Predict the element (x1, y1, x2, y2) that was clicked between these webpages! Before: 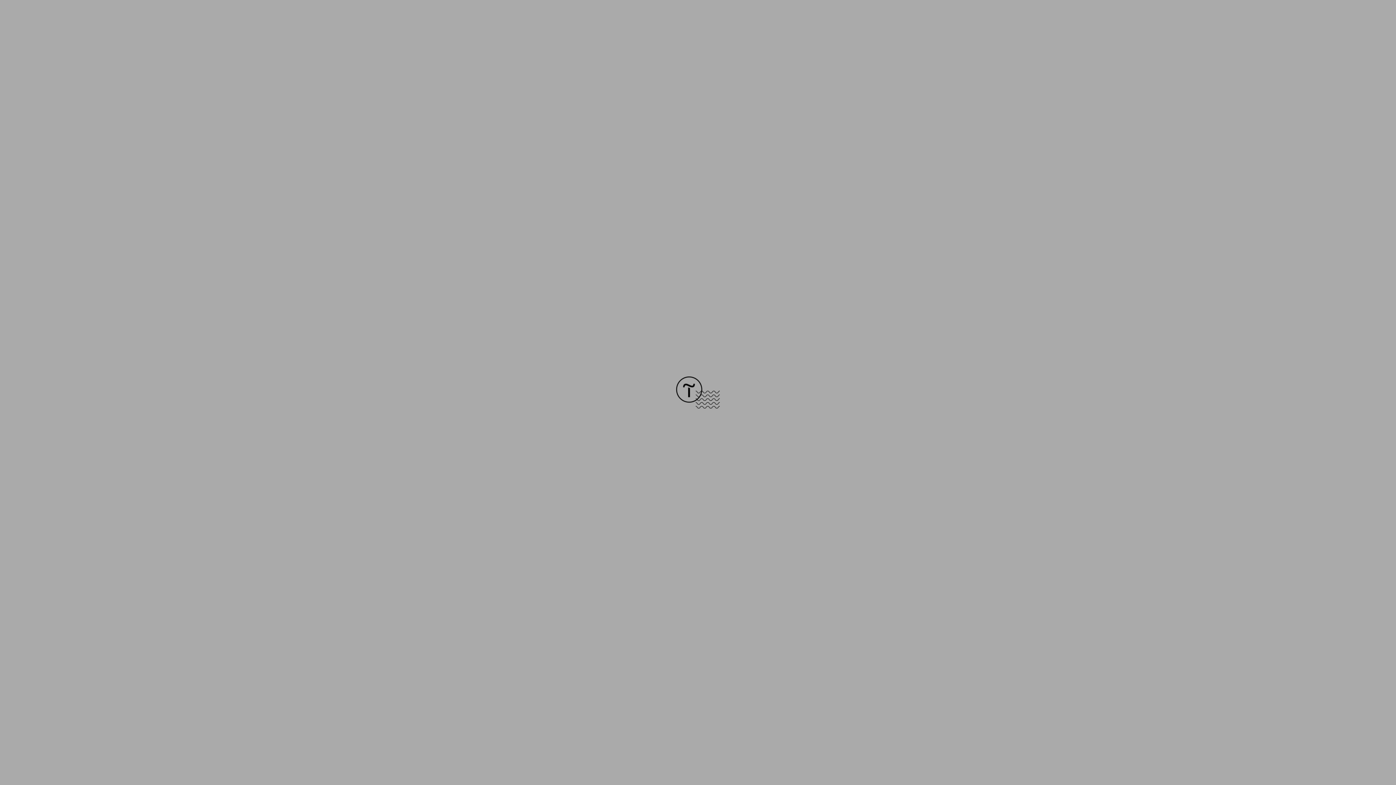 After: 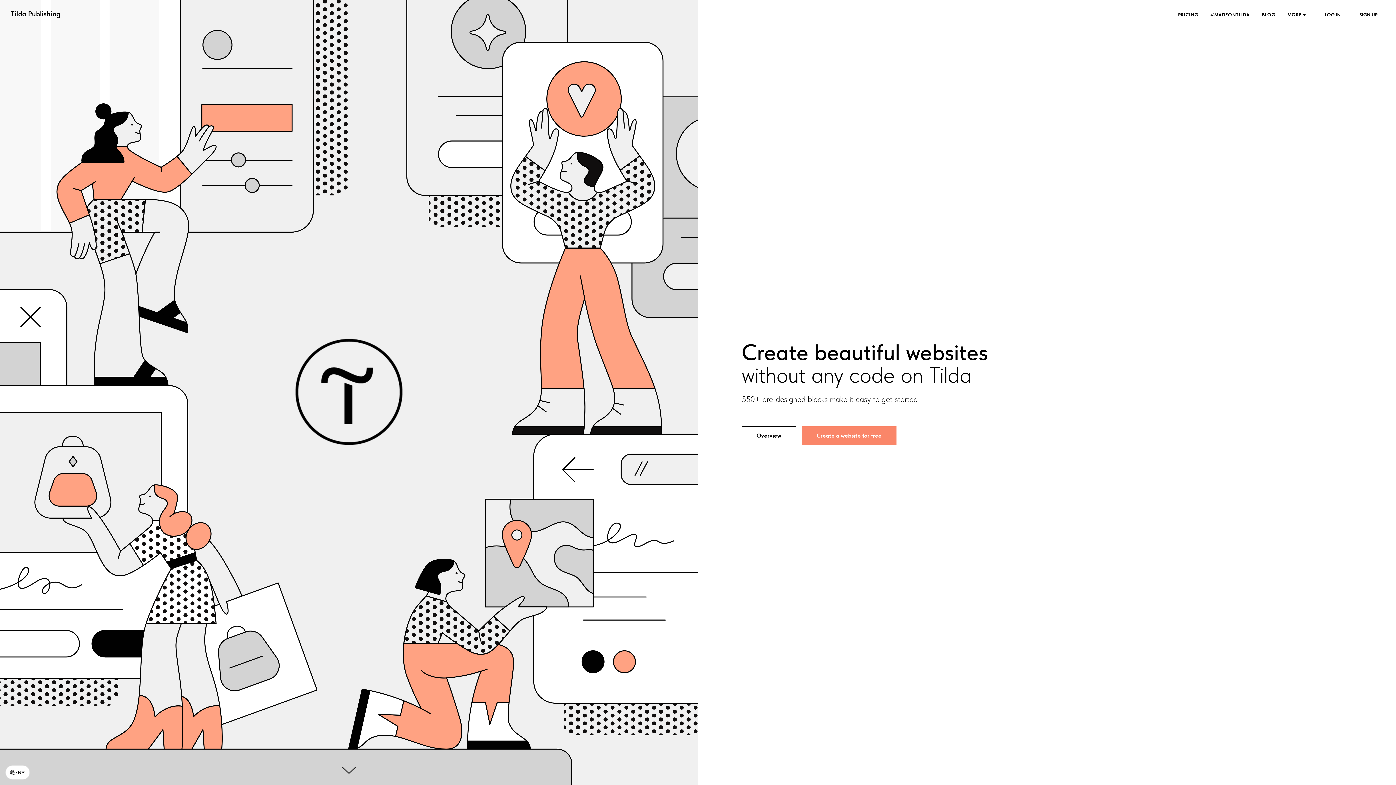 Action: bbox: (676, 403, 720, 409)